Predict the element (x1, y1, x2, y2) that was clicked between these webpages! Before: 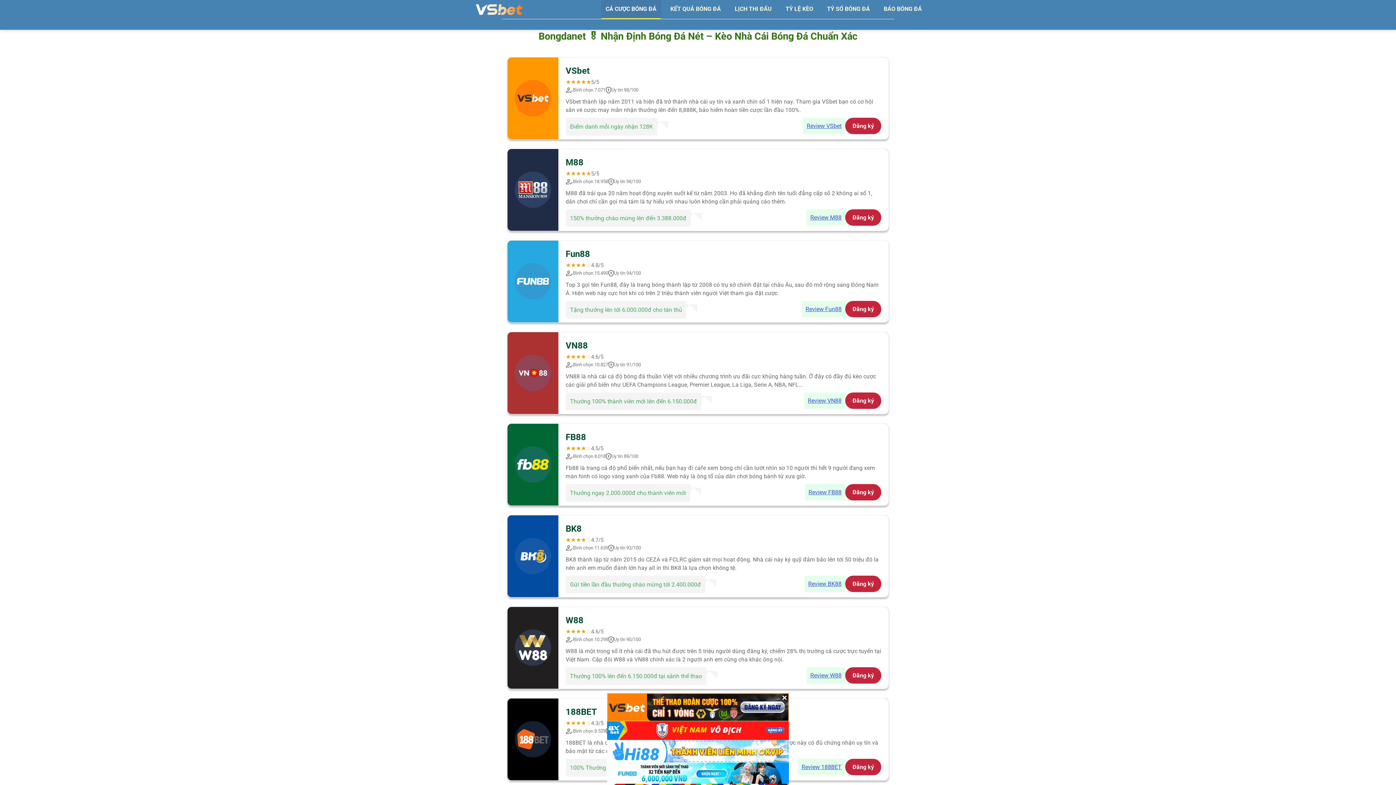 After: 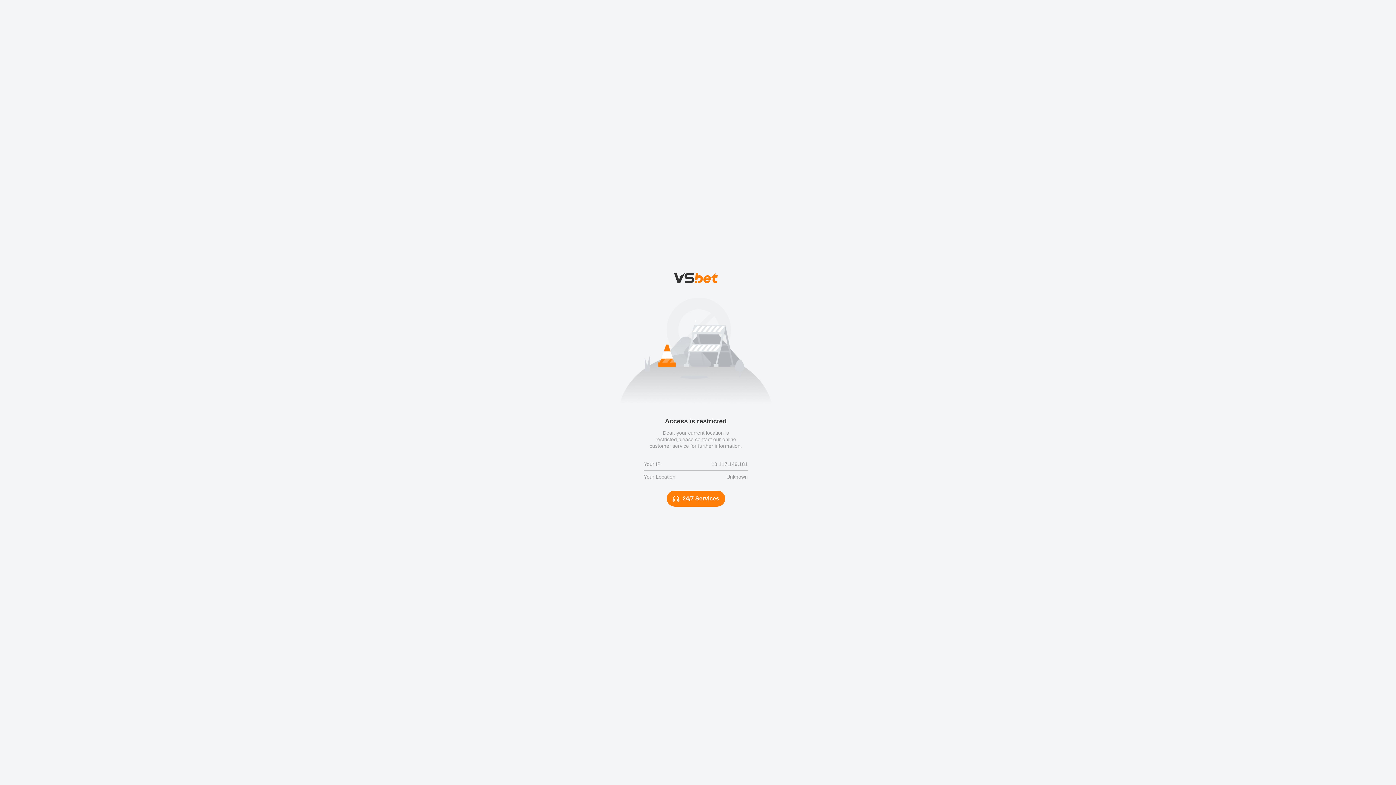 Action: bbox: (845, 392, 881, 408) label: Đăng ký